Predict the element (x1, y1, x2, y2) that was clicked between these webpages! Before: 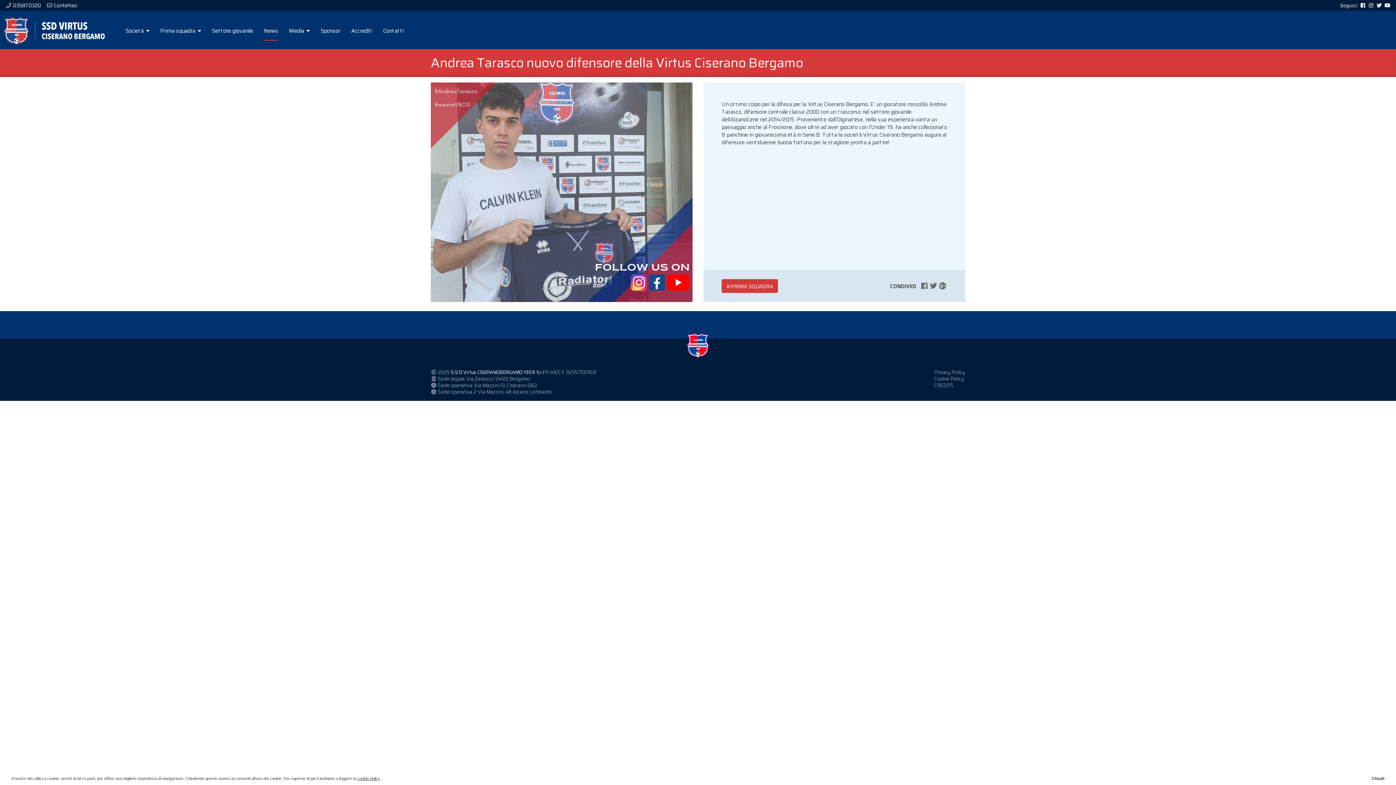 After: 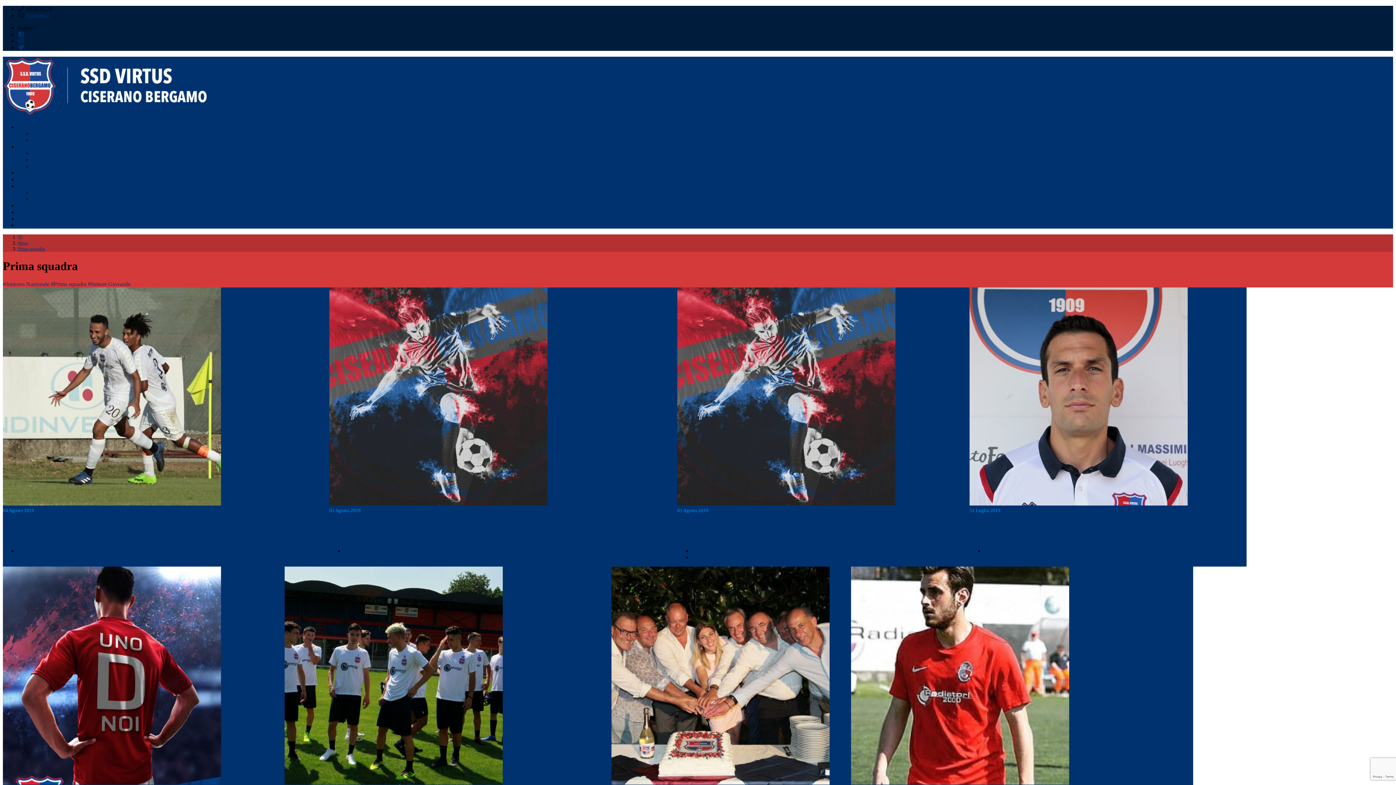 Action: label: #PRIMA SQUADRA bbox: (726, 281, 773, 290)